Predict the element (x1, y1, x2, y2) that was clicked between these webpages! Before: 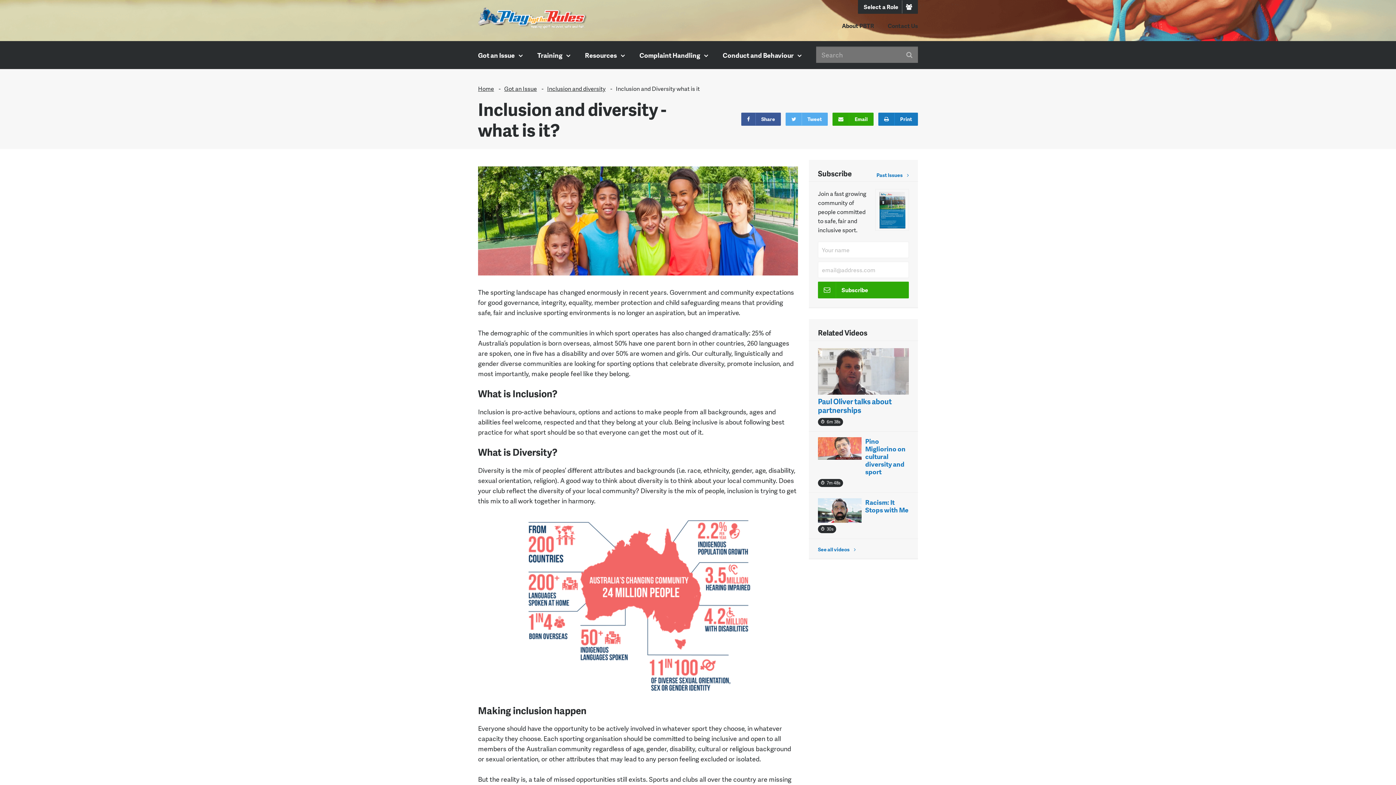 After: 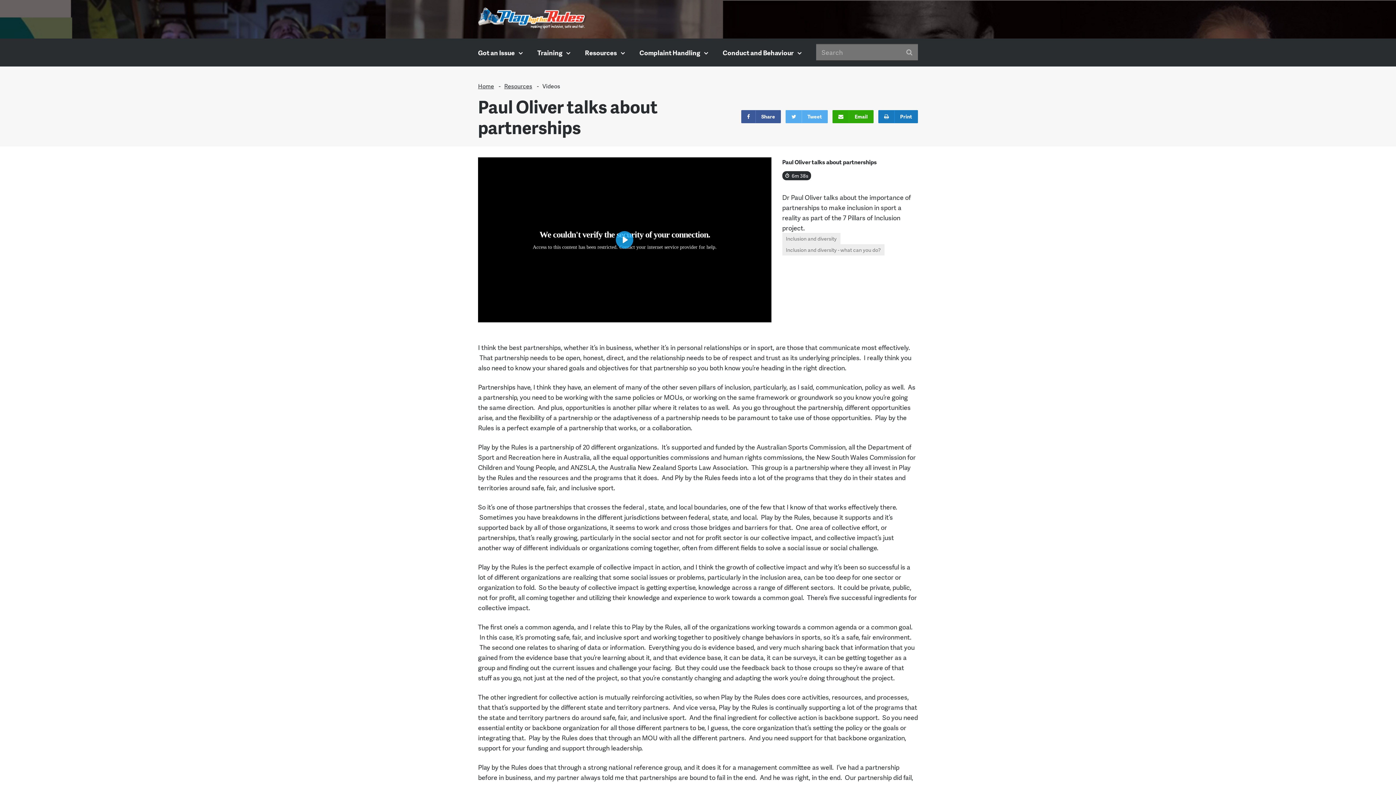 Action: bbox: (818, 388, 909, 396)